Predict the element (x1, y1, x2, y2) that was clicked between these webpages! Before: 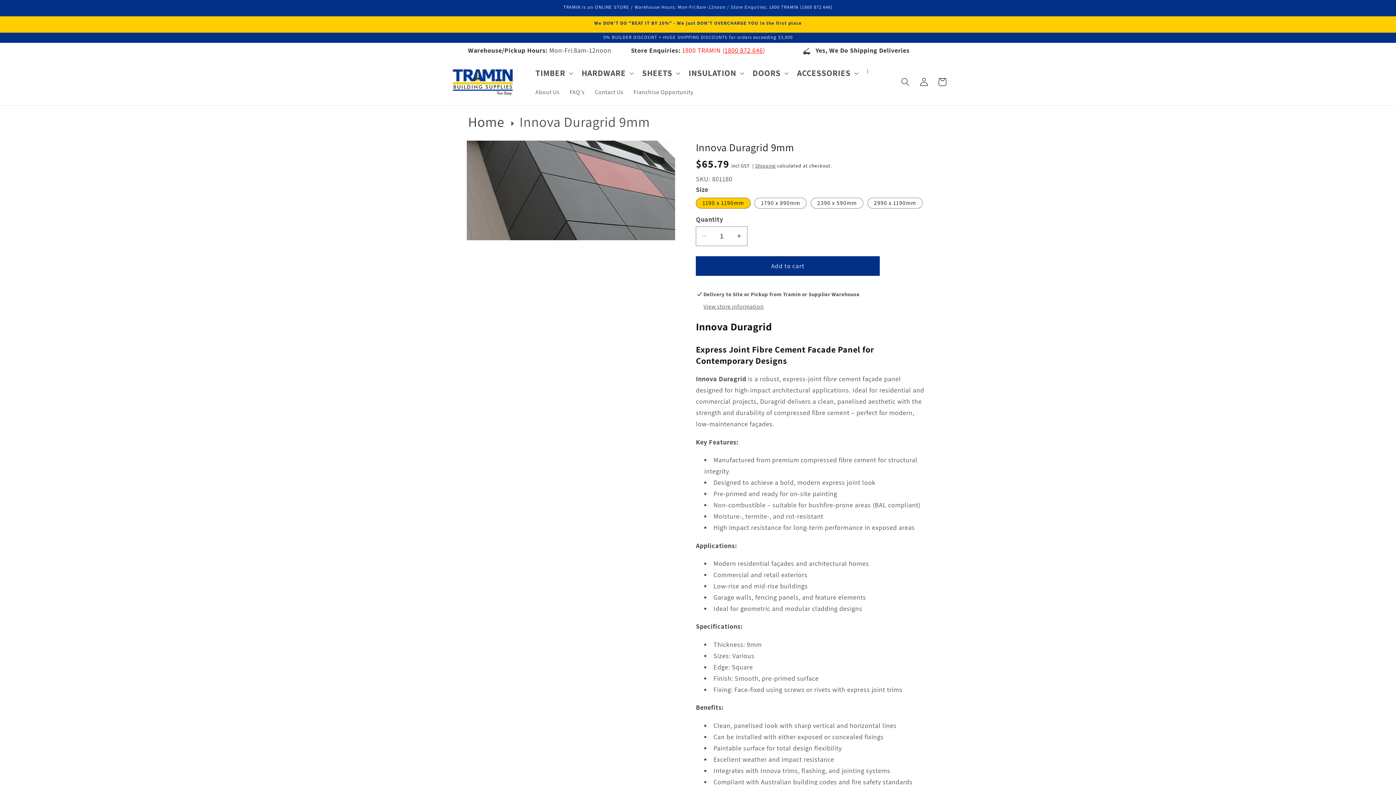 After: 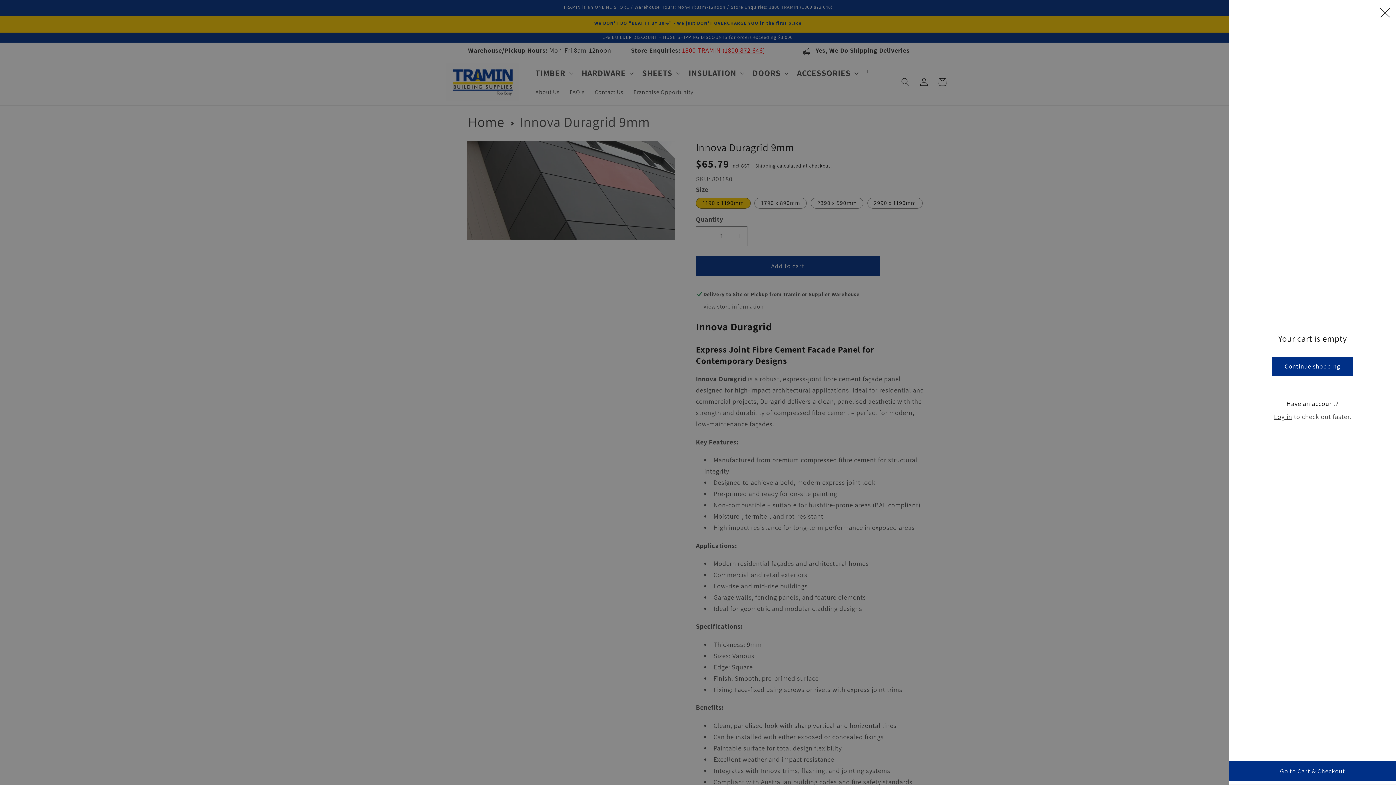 Action: bbox: (933, 72, 951, 91) label: Cart